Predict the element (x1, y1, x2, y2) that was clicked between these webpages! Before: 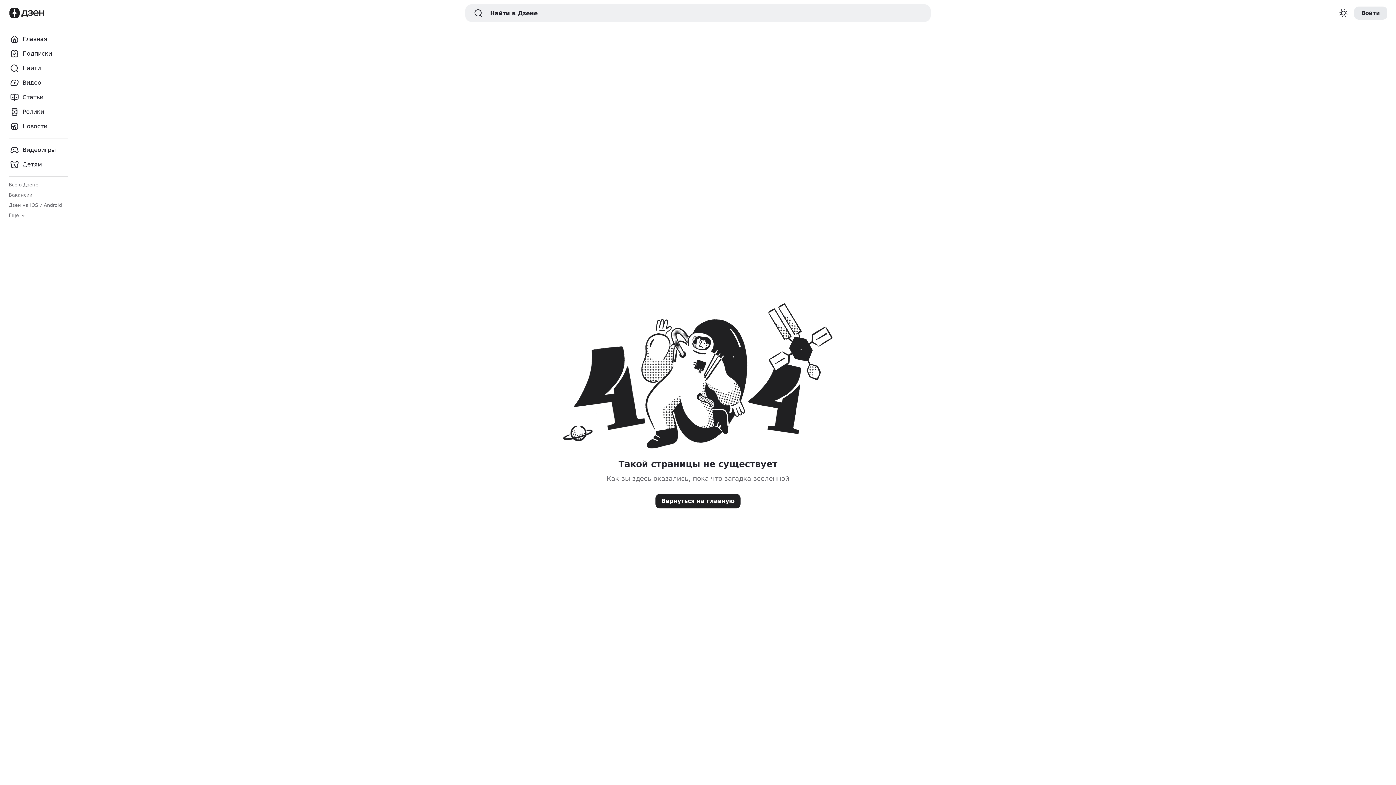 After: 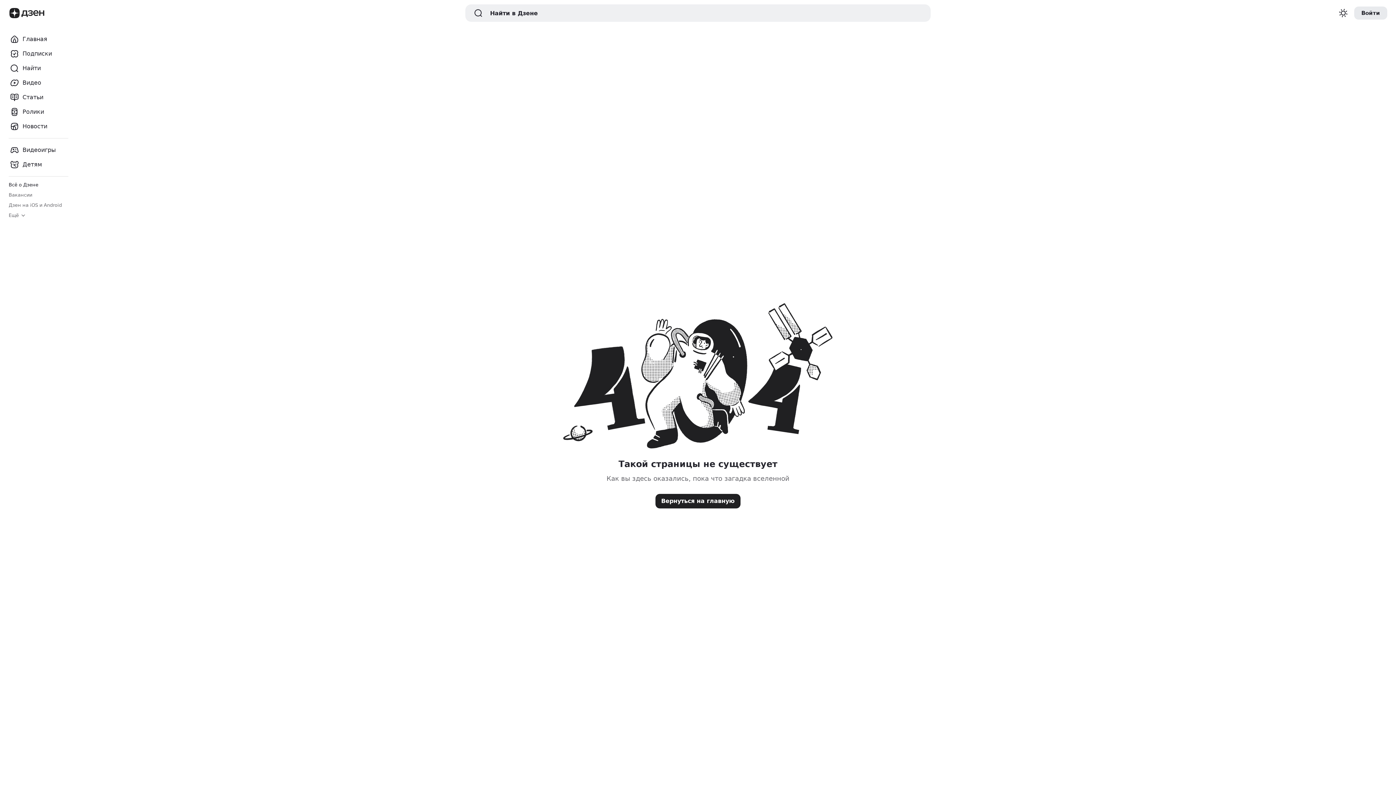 Action: label: Всё о Дзене bbox: (8, 182, 38, 188)